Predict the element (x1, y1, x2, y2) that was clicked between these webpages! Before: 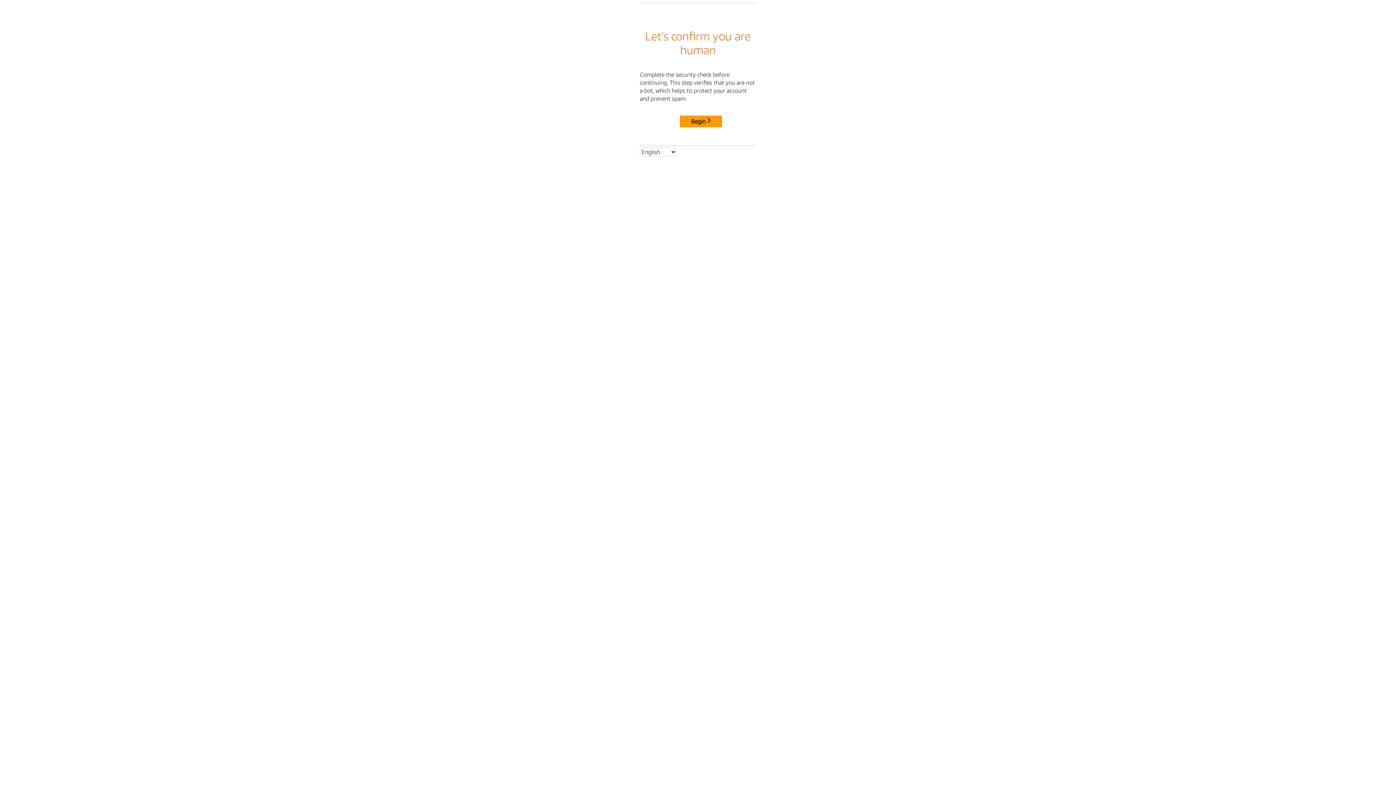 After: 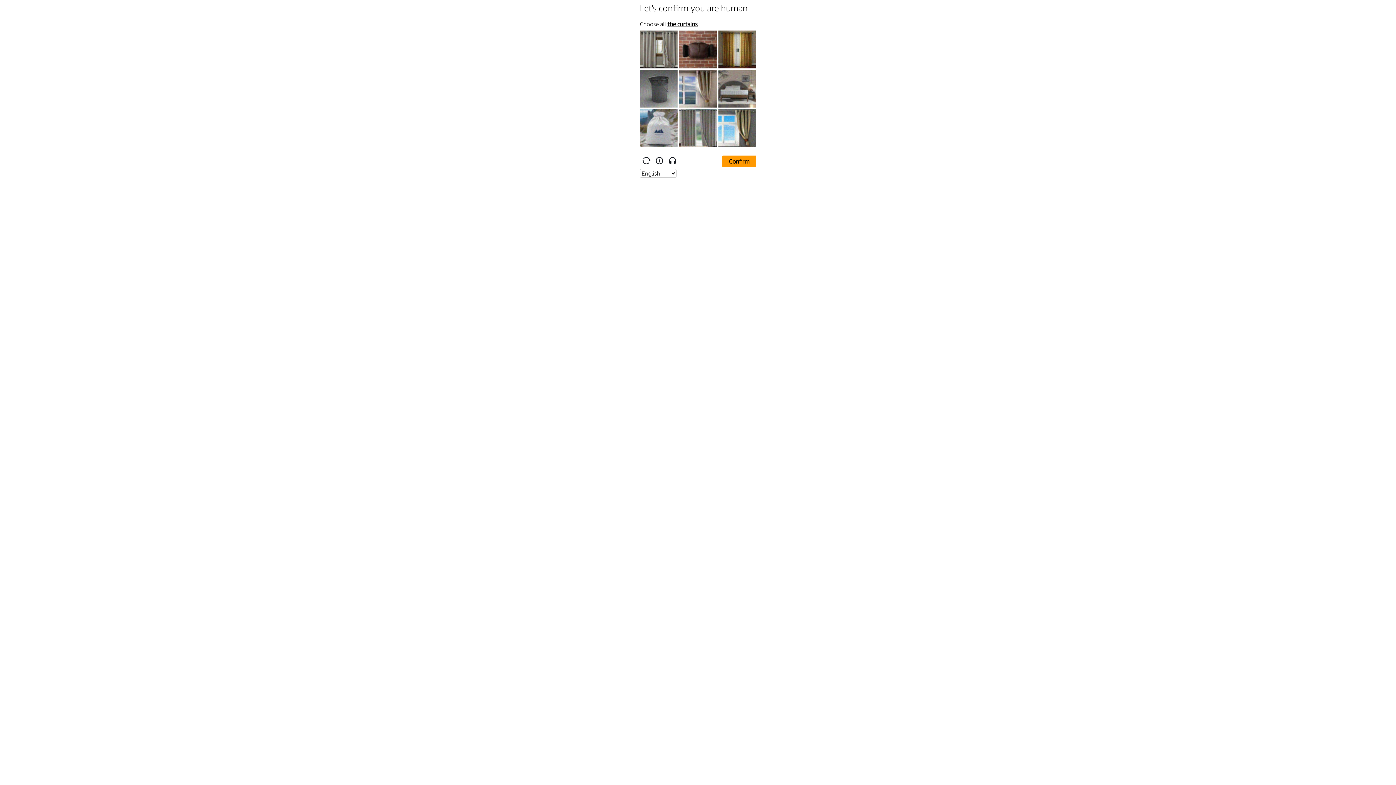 Action: label: Begin bbox: (680, 115, 722, 127)